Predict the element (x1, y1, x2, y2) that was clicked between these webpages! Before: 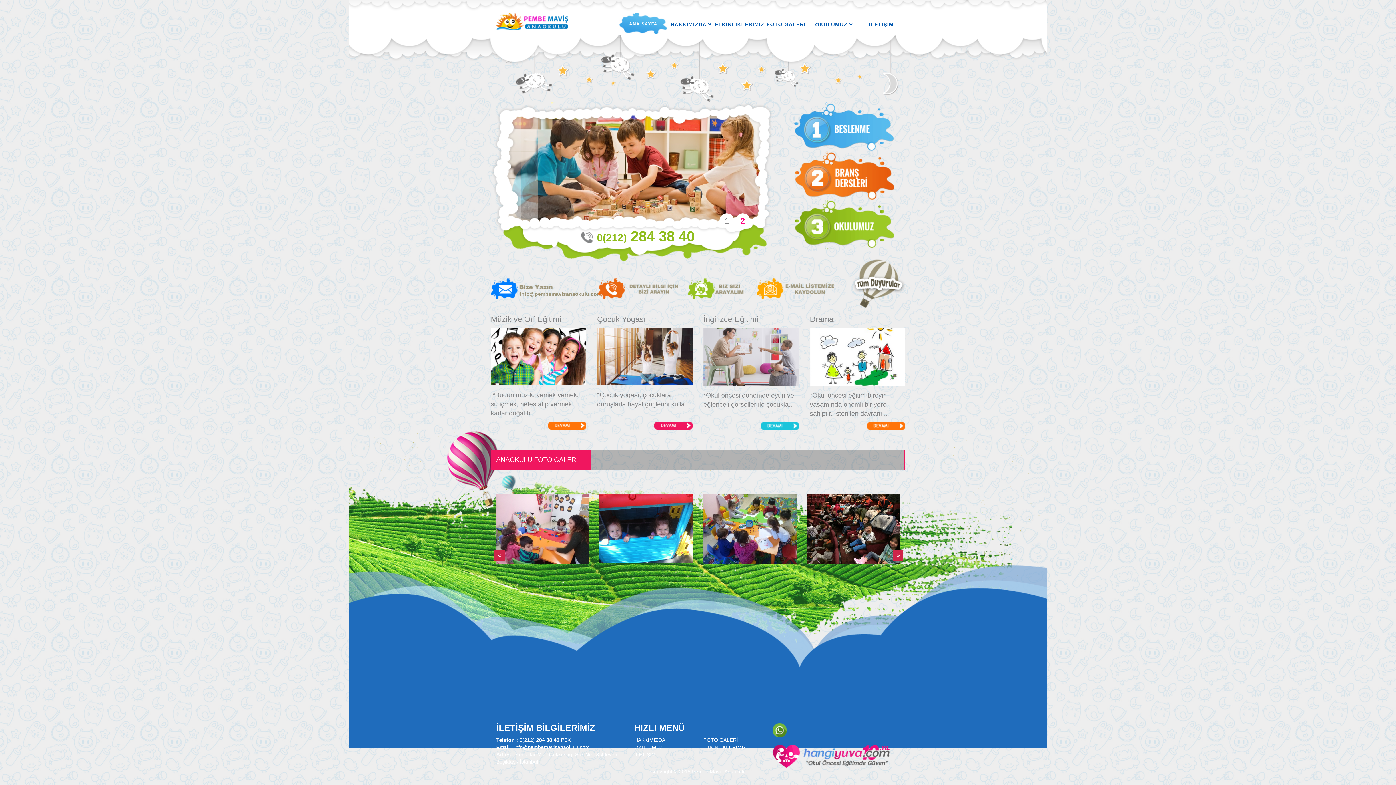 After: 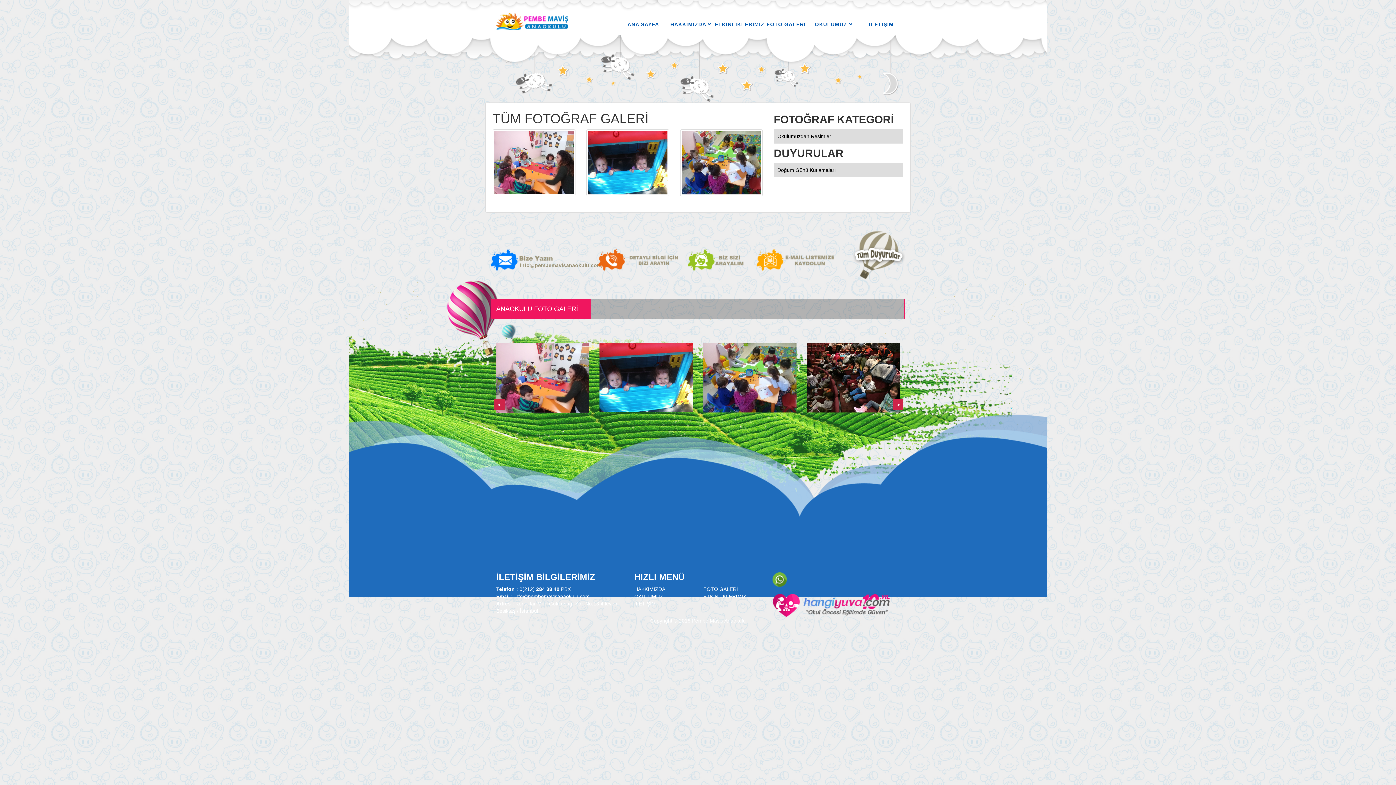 Action: bbox: (703, 737, 738, 743) label: FOTO GALERİ